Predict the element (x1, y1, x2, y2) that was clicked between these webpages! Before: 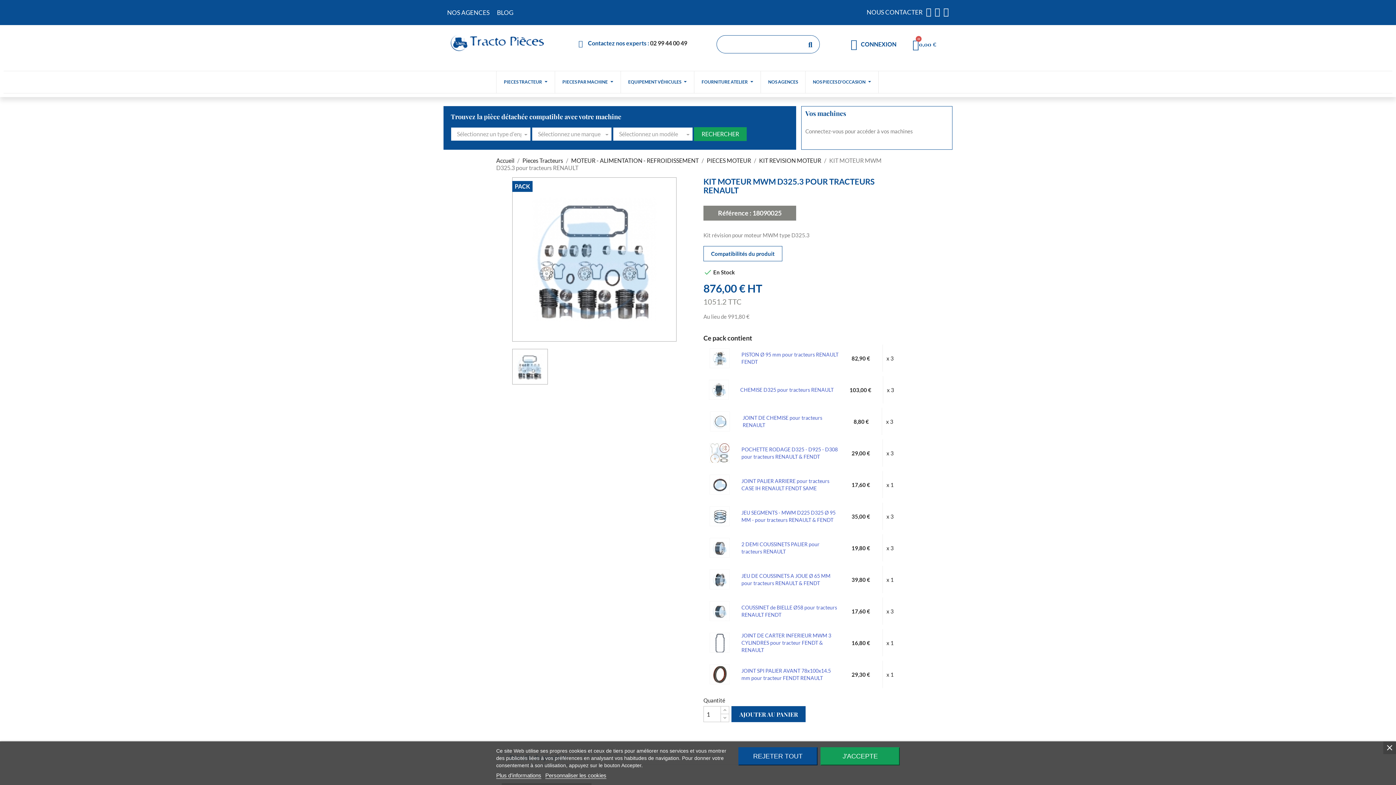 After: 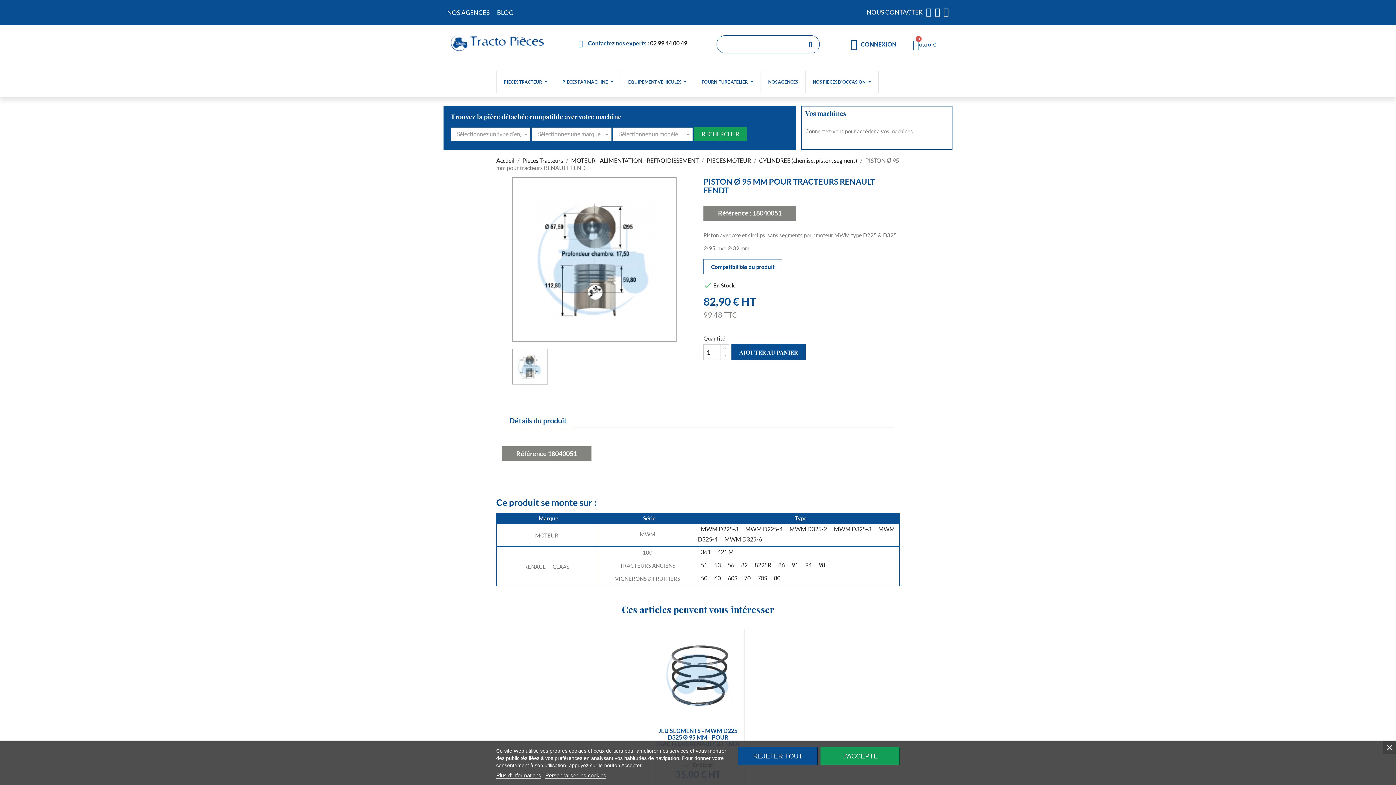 Action: label: PISTON Ø 95 mm pour tracteurs RENAULT FENDT bbox: (741, 351, 839, 365)